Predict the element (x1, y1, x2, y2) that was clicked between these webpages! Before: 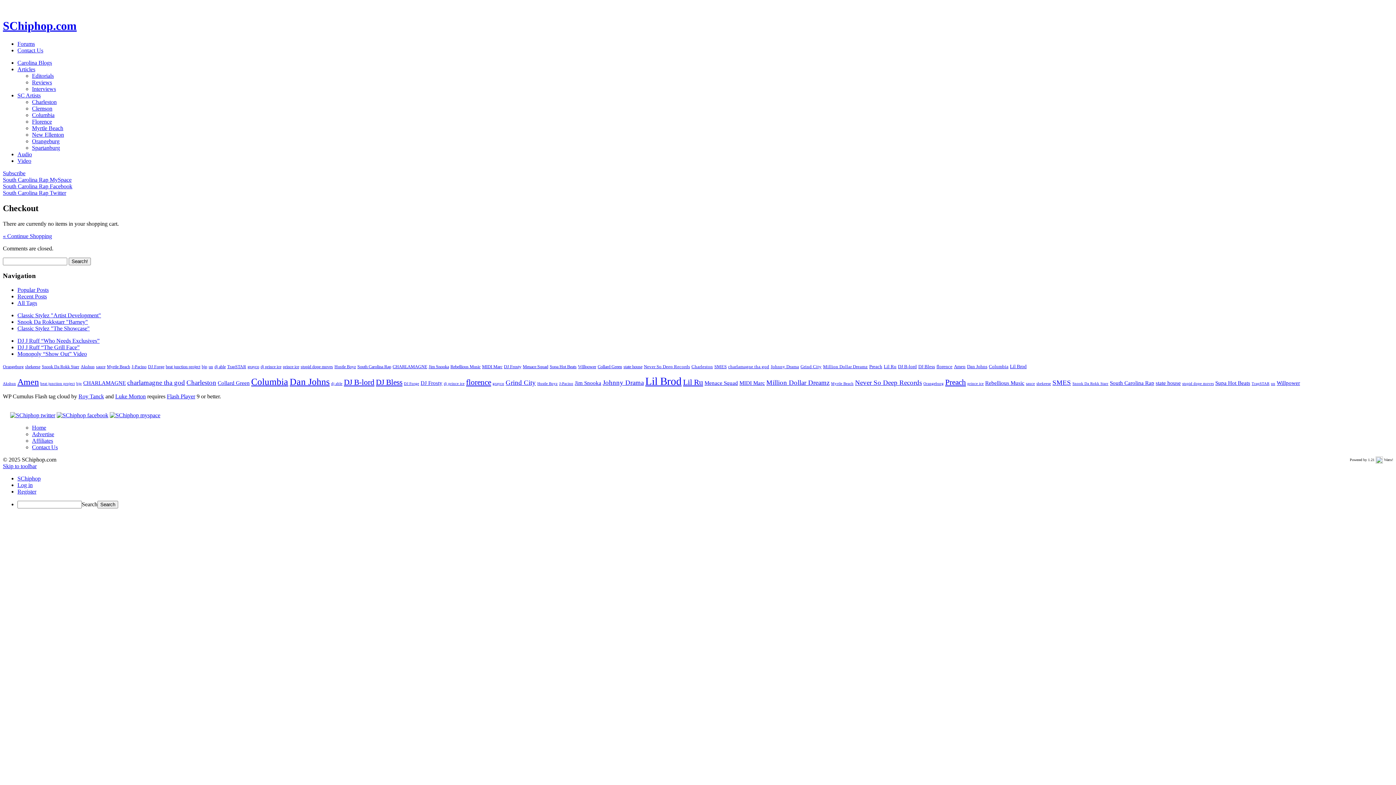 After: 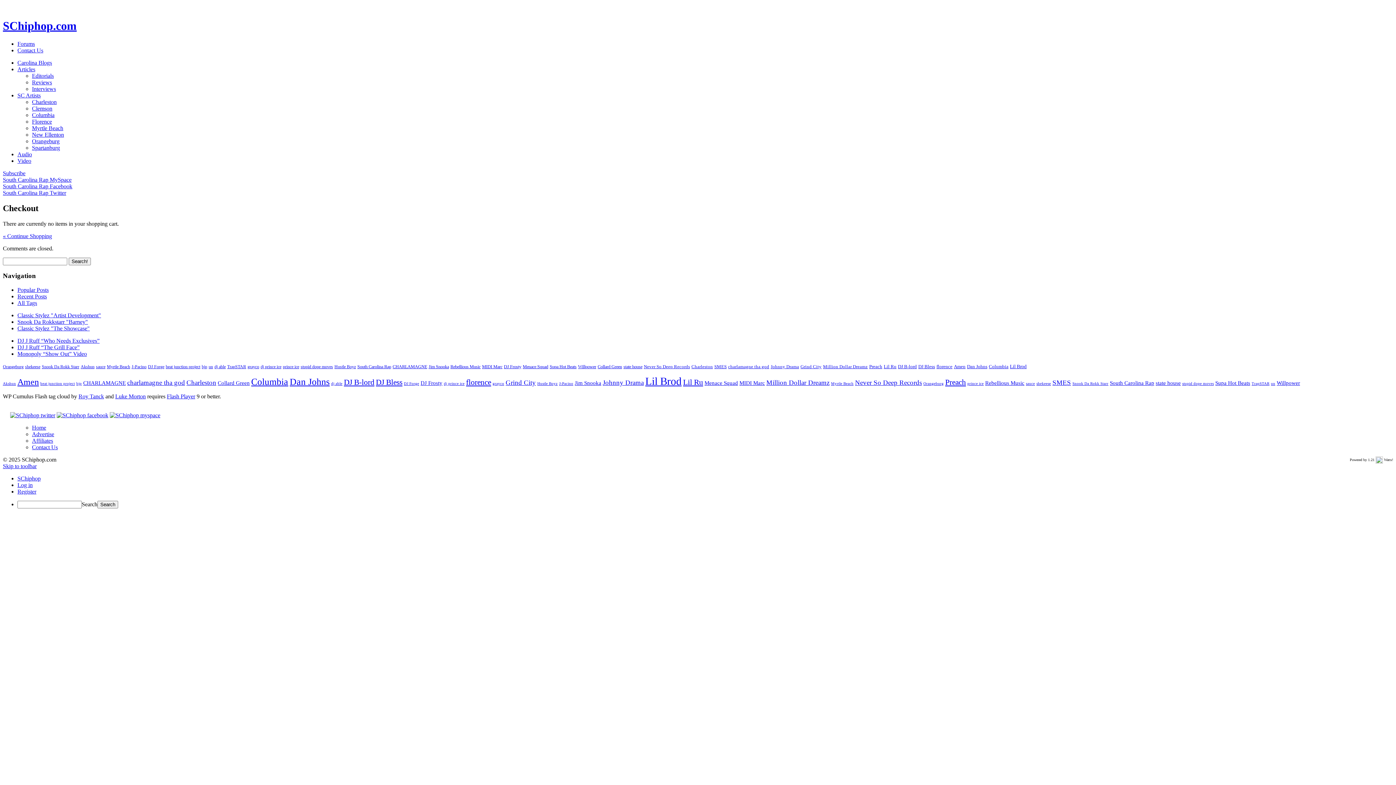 Action: bbox: (109, 412, 160, 418)